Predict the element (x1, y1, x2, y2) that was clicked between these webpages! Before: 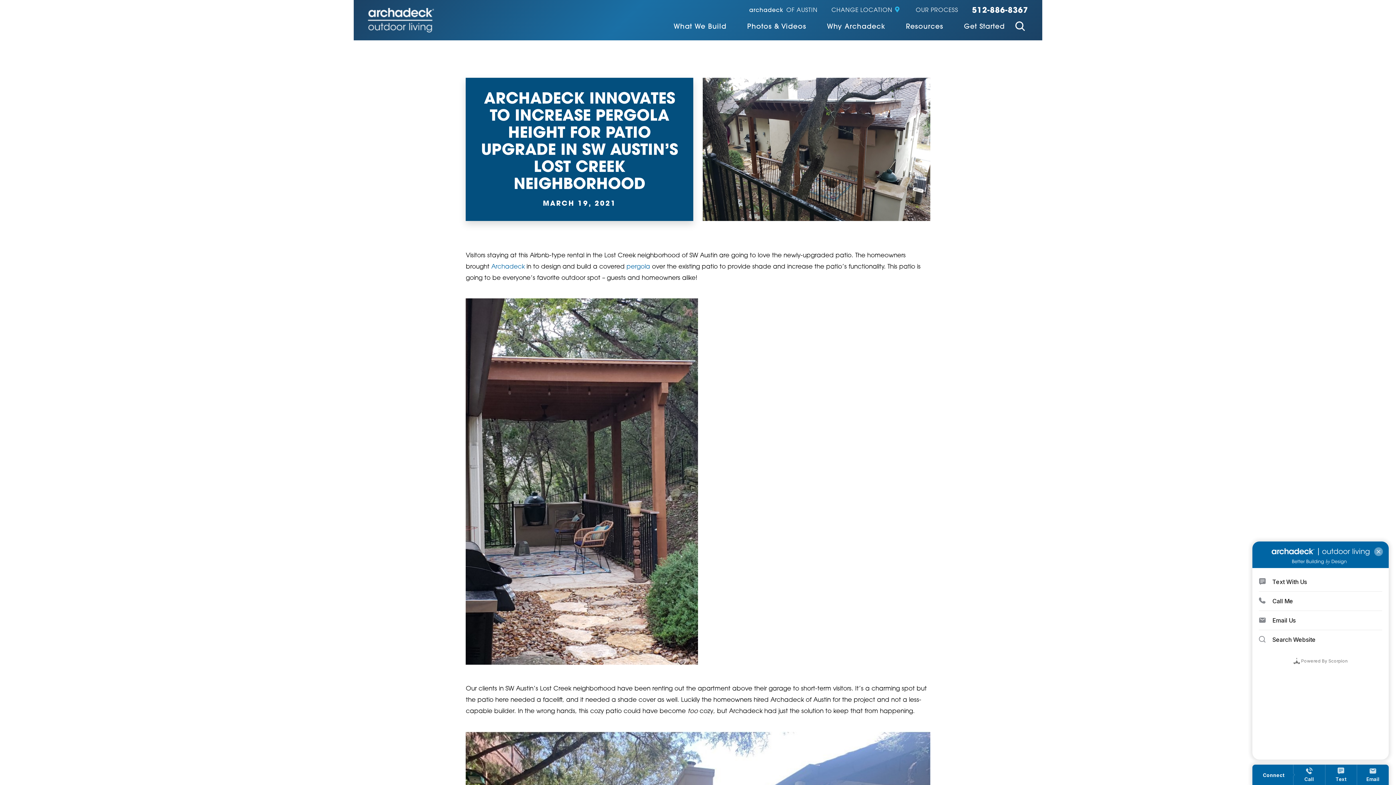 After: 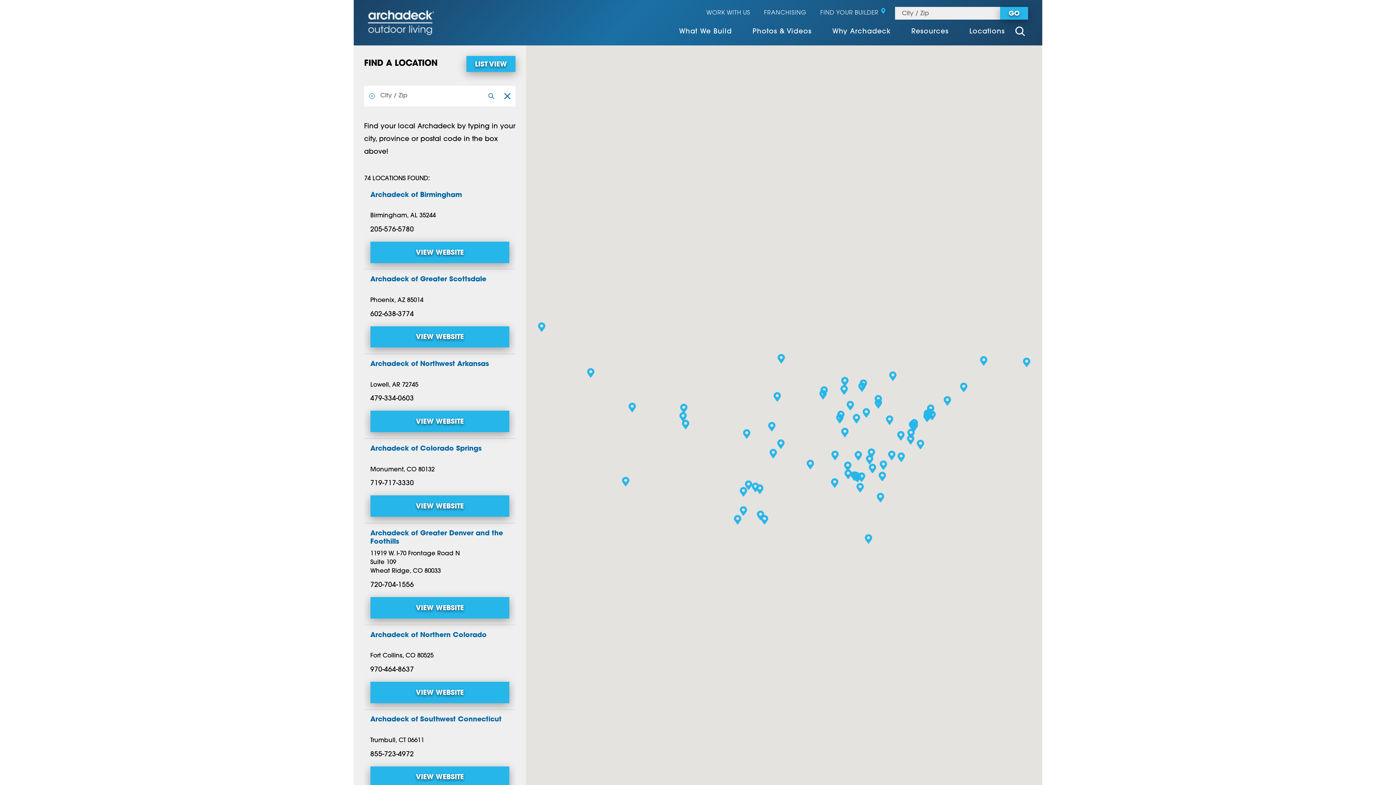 Action: label: CHANGE LOCATION bbox: (831, 7, 902, 13)